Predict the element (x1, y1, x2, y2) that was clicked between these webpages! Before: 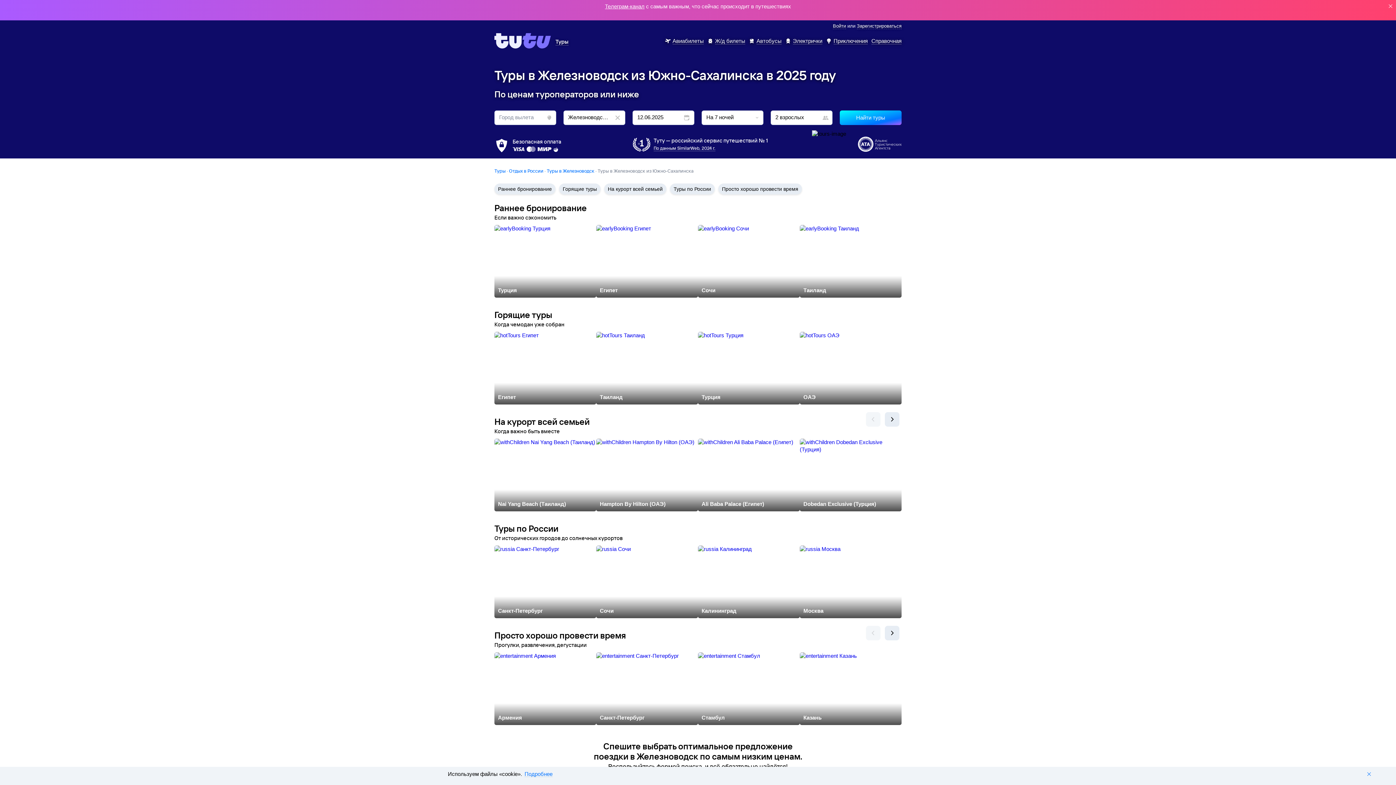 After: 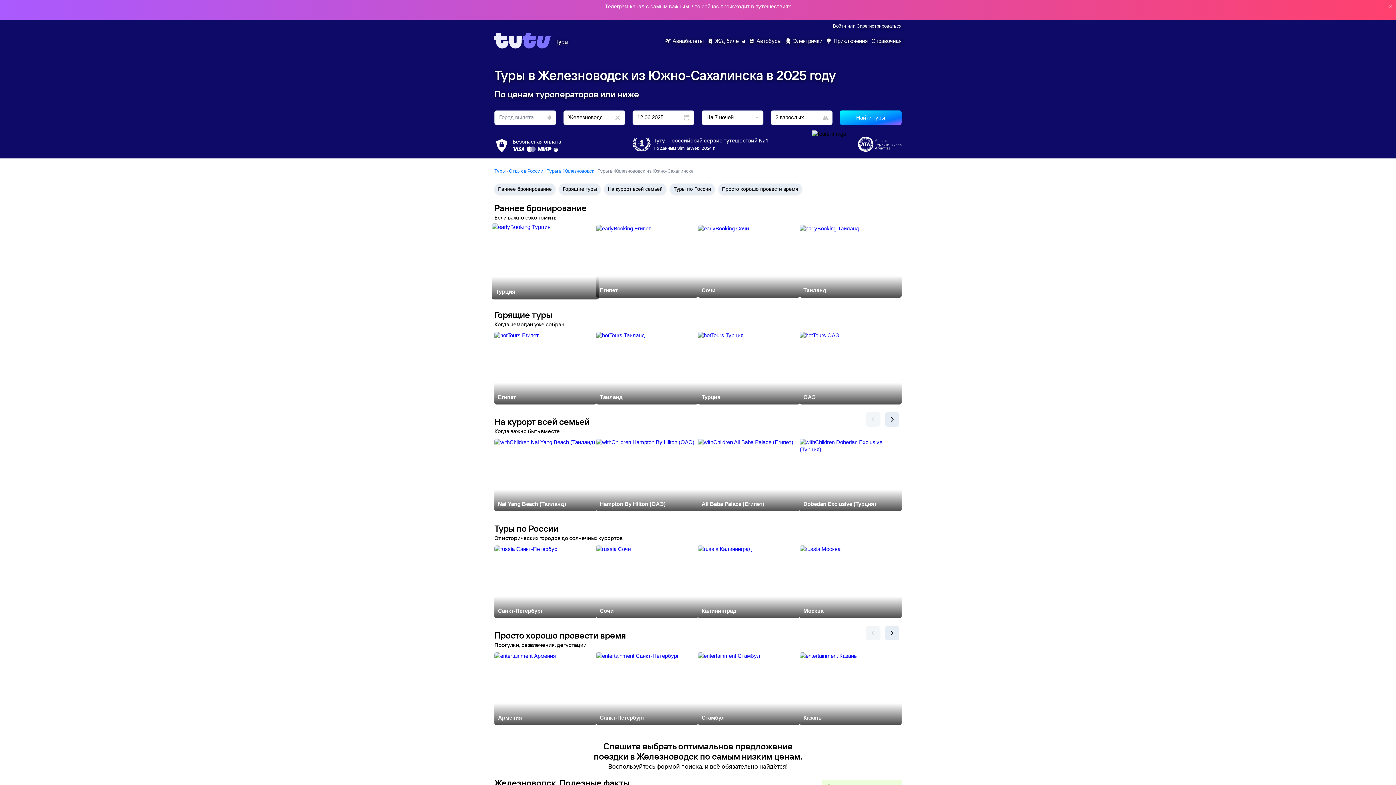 Action: label: Турция bbox: (494, 225, 596, 297)